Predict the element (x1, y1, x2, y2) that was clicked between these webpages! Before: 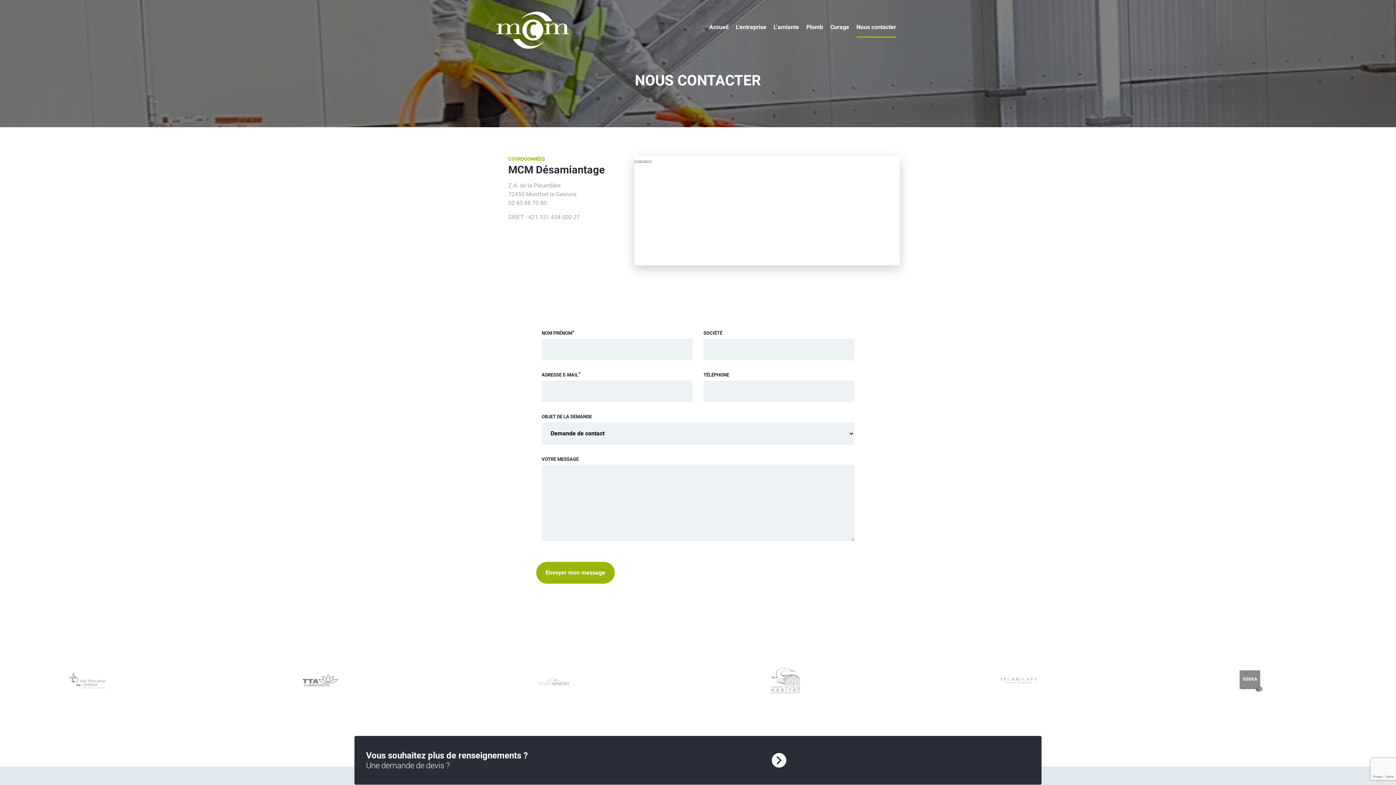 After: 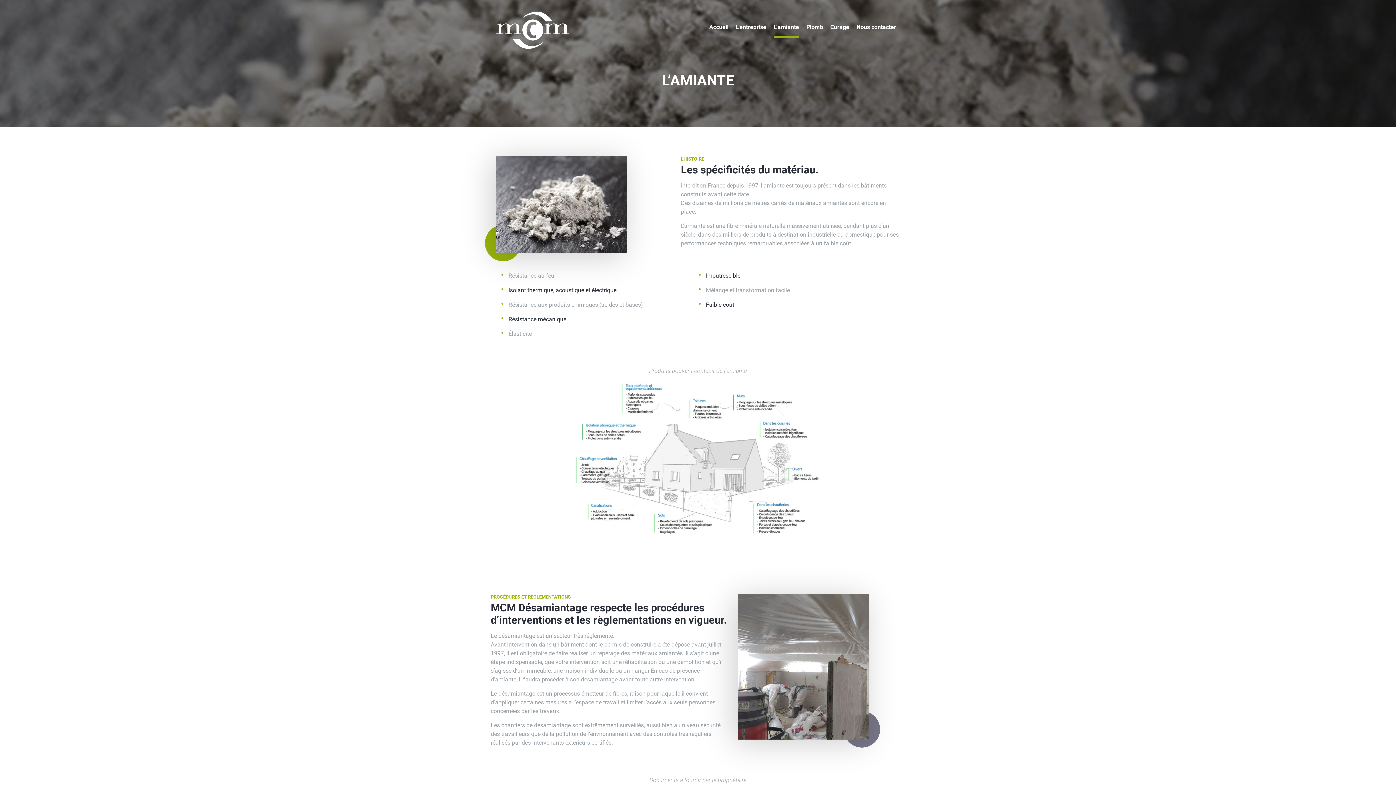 Action: label: L’amiante bbox: (773, 23, 799, 30)